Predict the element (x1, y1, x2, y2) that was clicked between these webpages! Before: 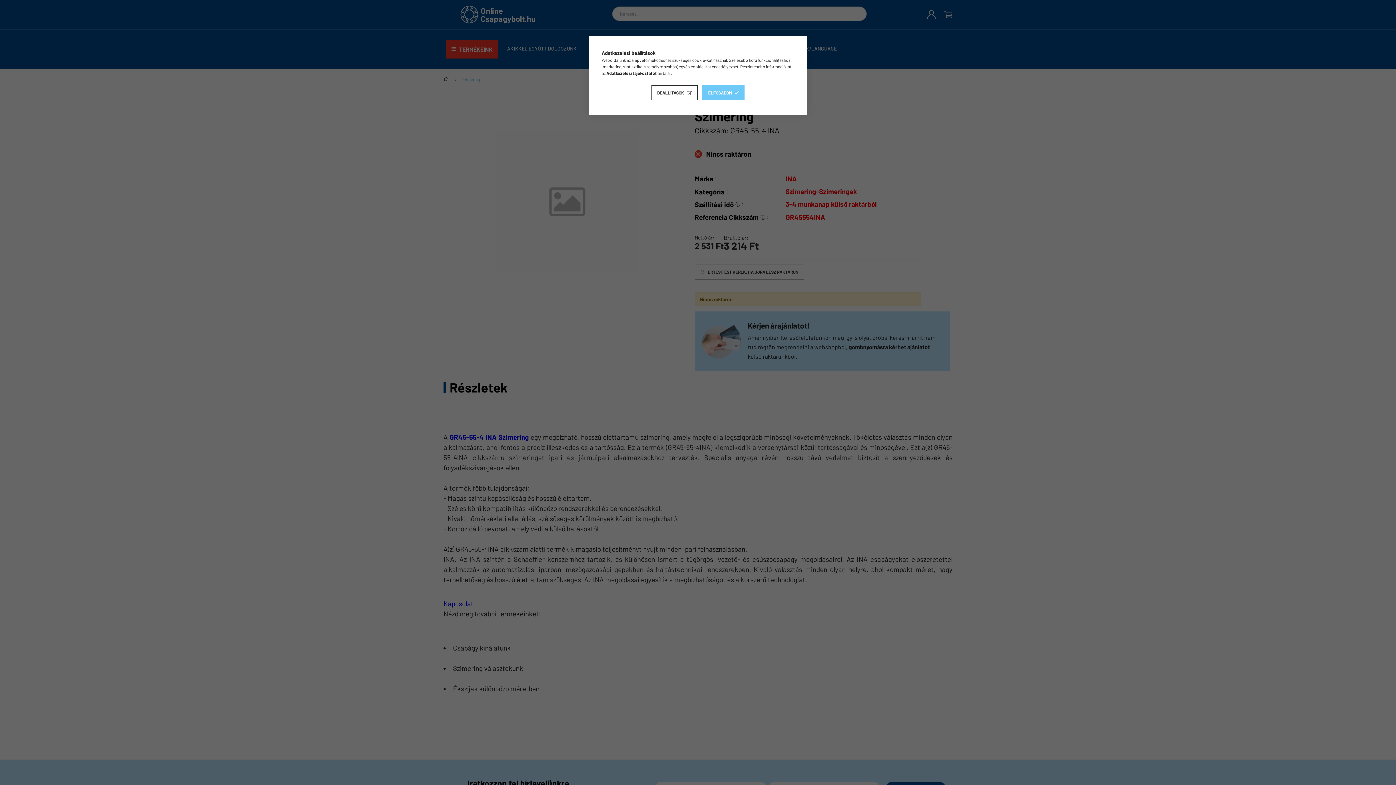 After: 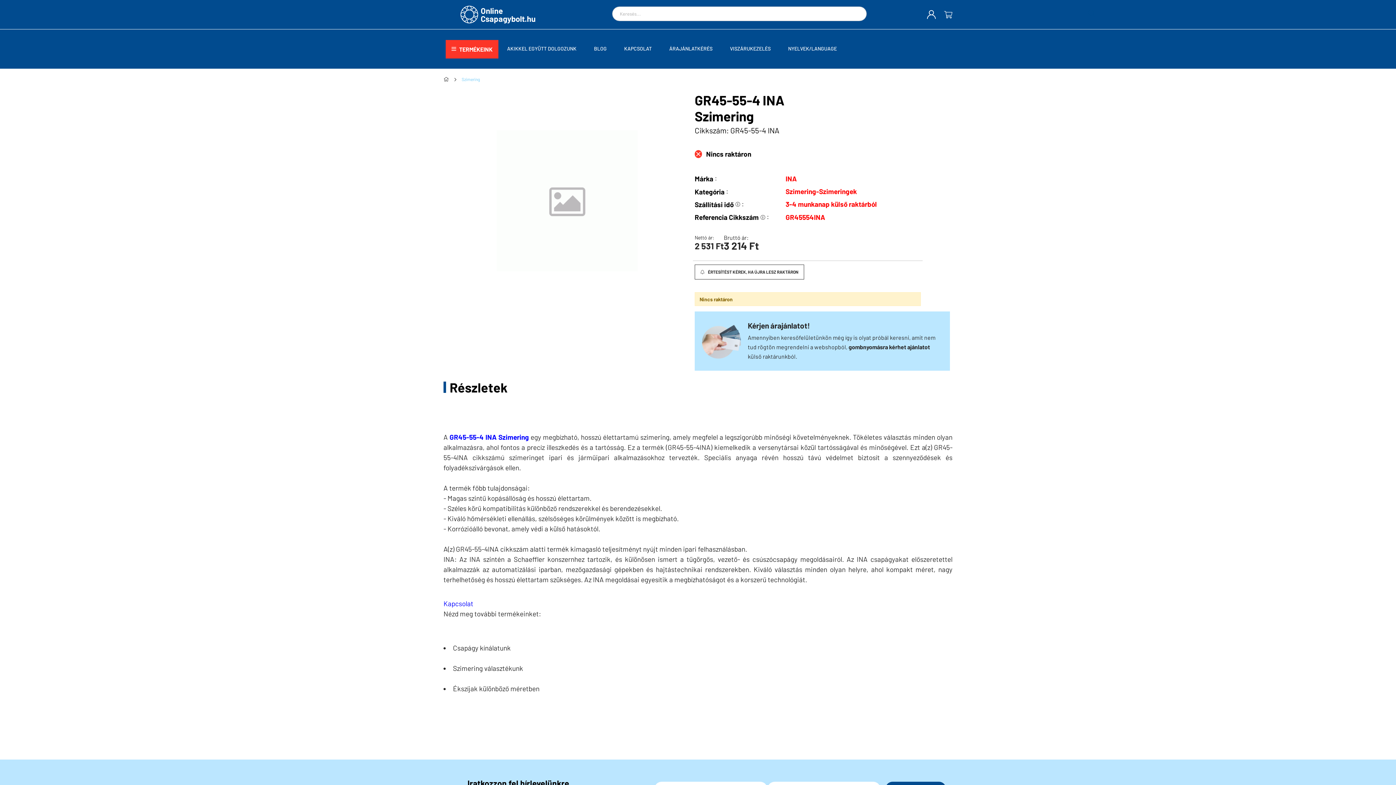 Action: bbox: (702, 85, 744, 100) label: ELFOGADOM